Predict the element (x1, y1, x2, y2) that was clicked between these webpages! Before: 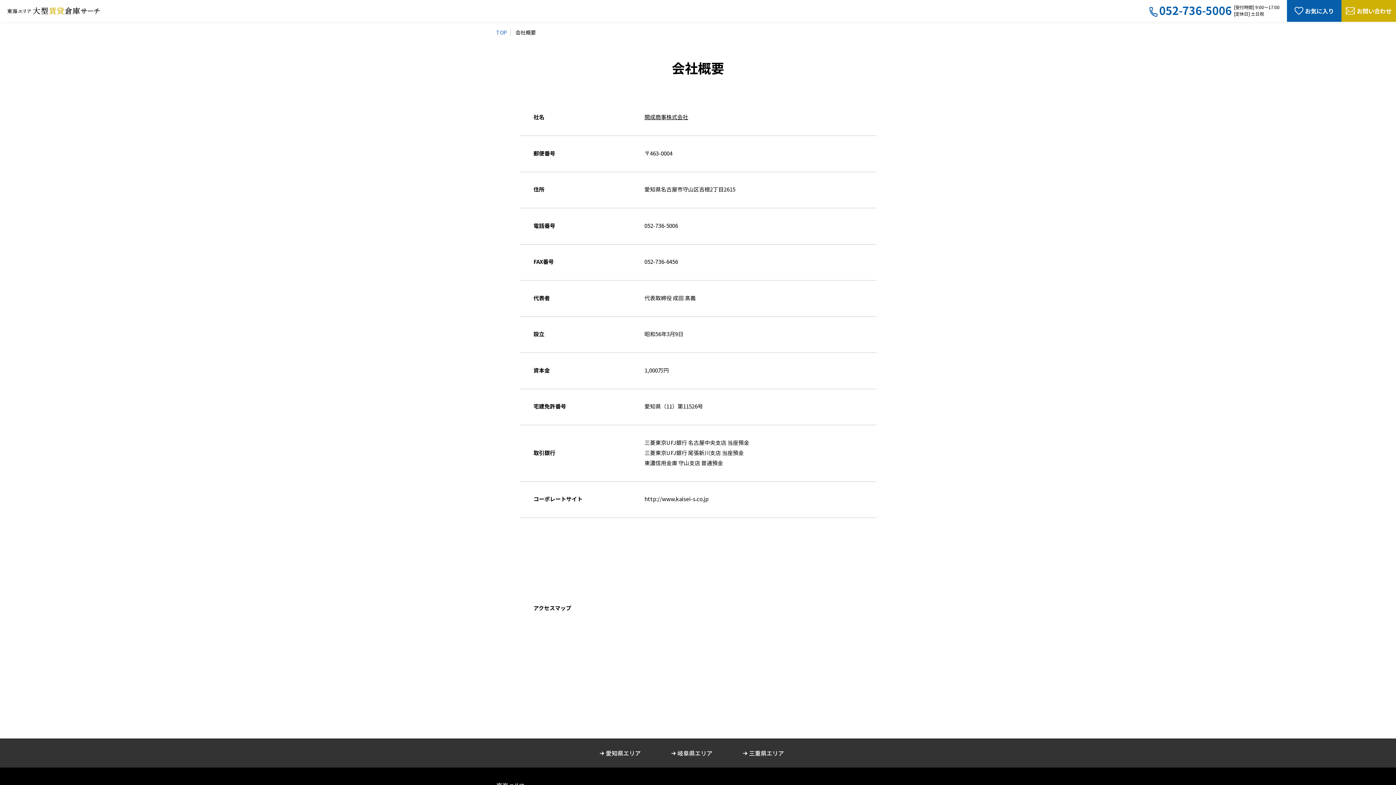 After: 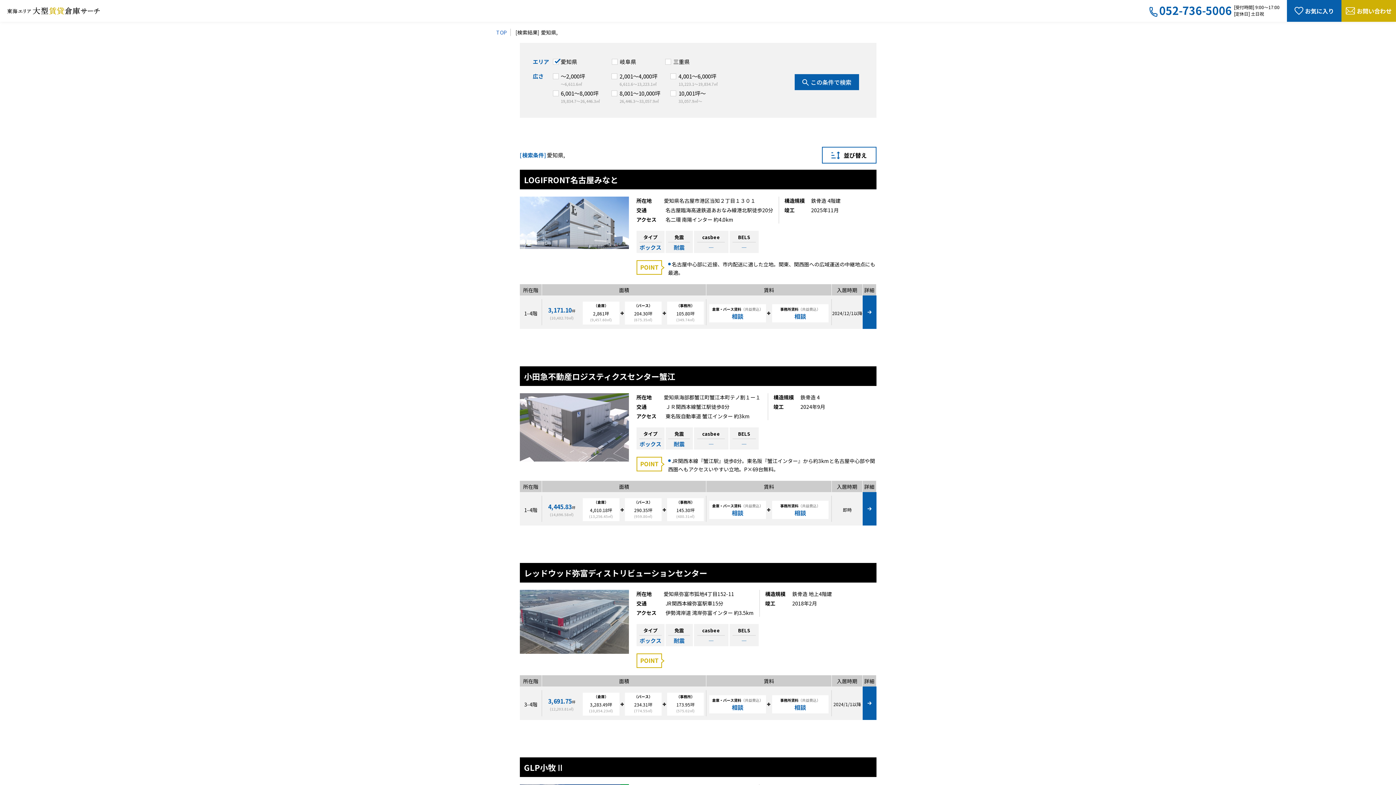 Action: label: 愛知県エリア bbox: (599, 748, 653, 757)